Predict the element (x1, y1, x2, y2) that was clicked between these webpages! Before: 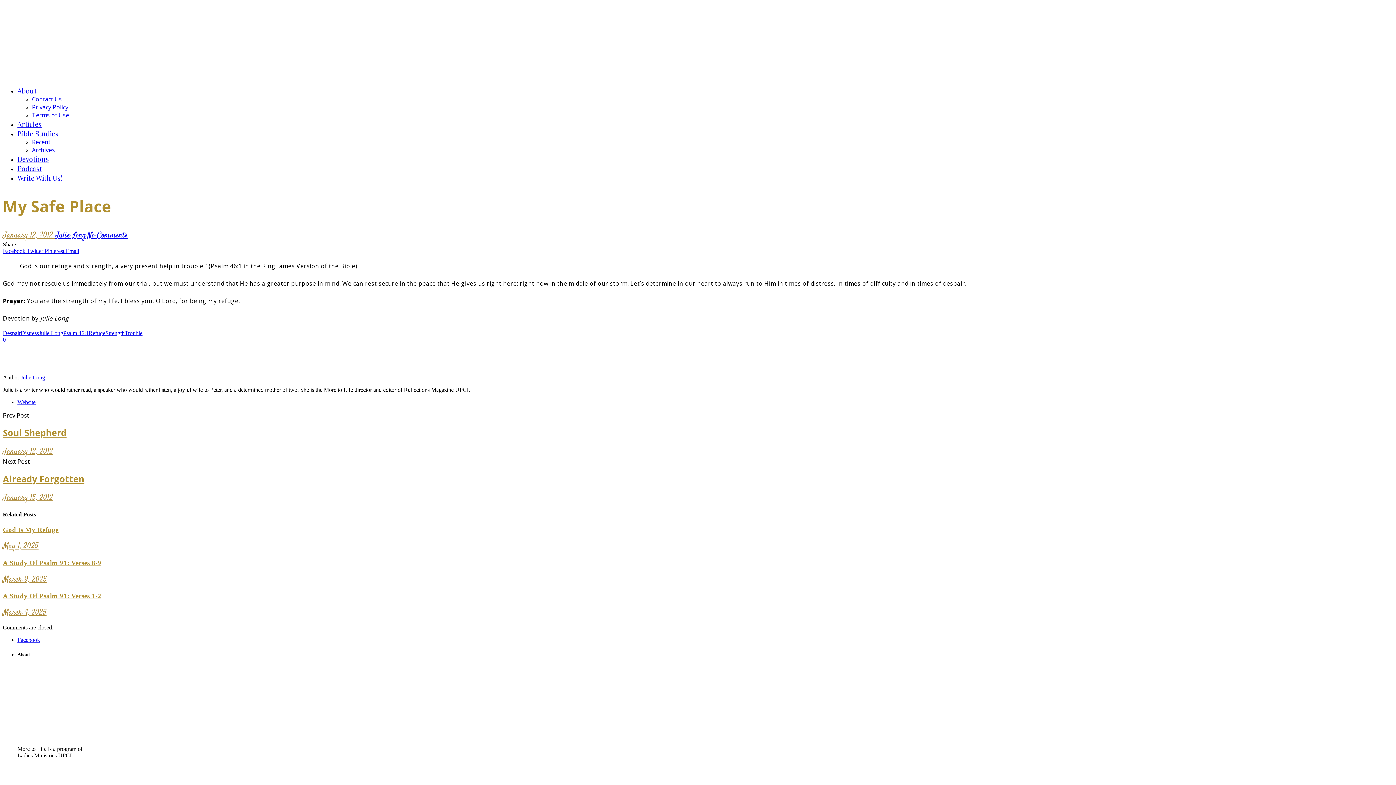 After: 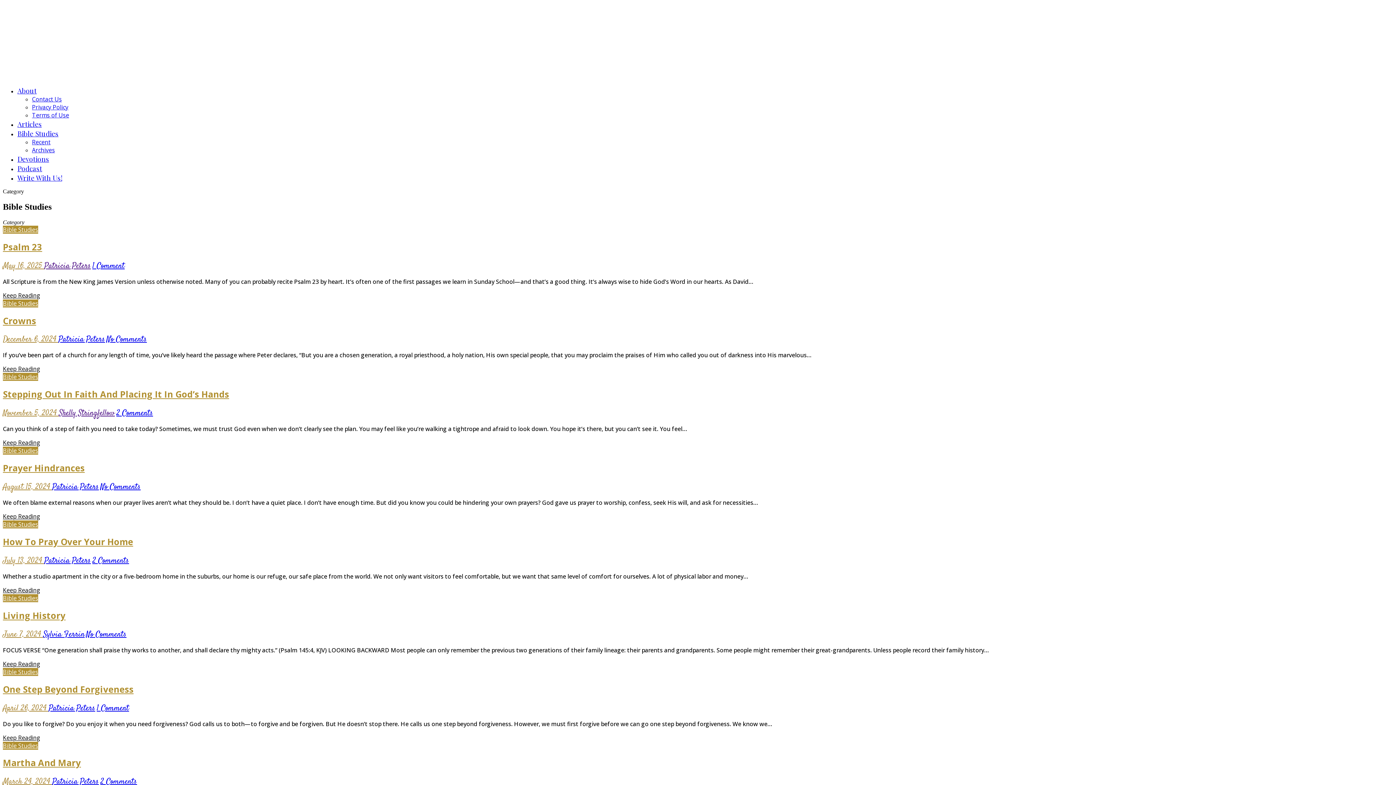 Action: bbox: (17, 128, 58, 138) label: Bible Studies